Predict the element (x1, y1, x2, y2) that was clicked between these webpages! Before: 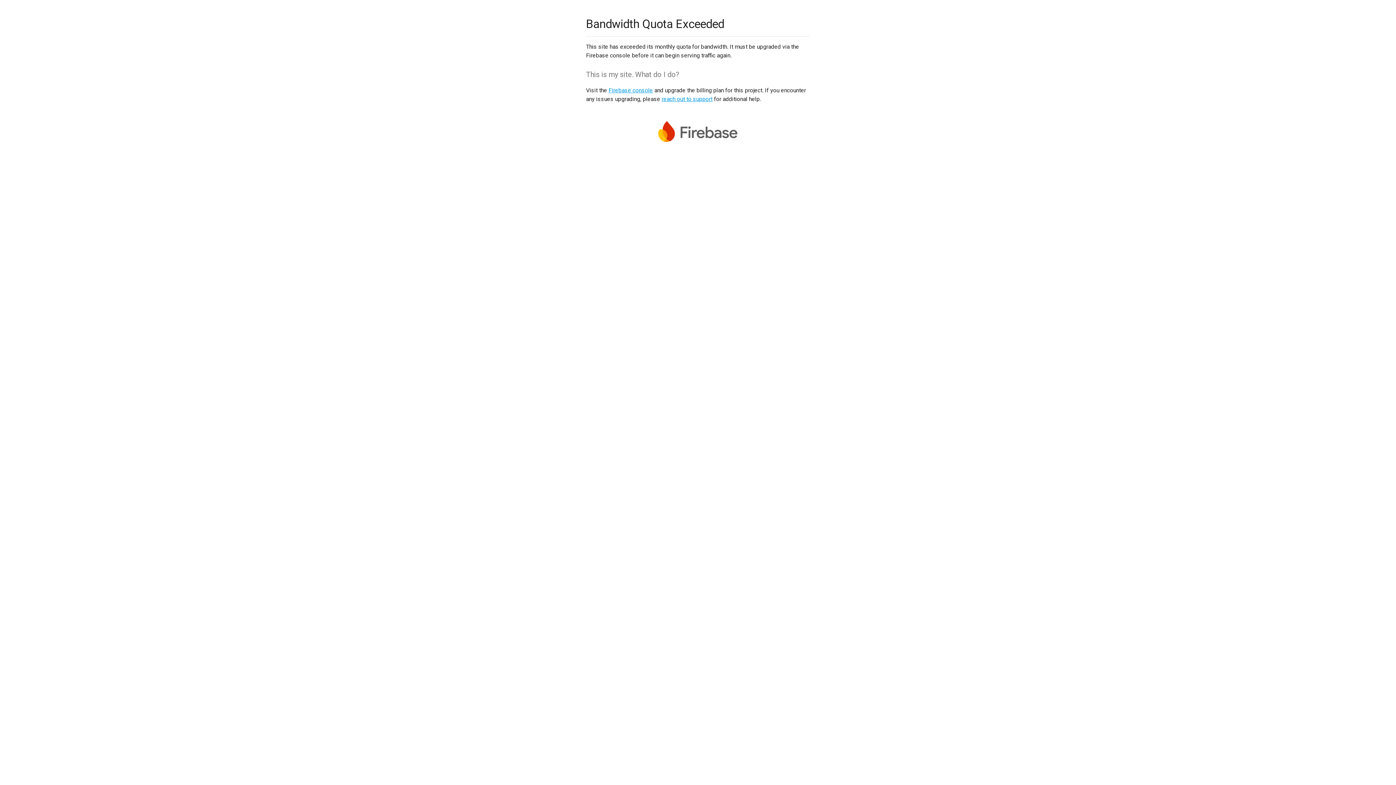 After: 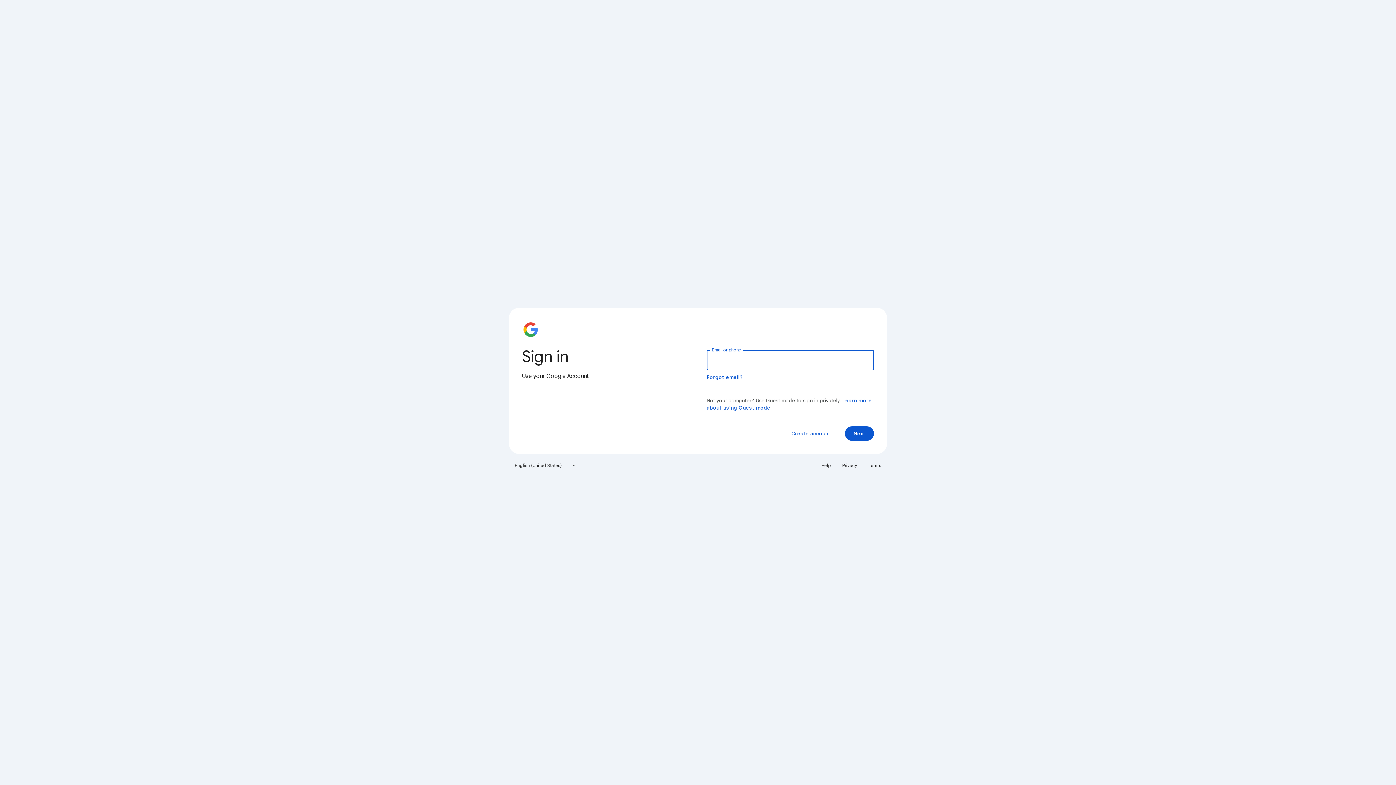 Action: label: Firebase console bbox: (608, 86, 653, 93)